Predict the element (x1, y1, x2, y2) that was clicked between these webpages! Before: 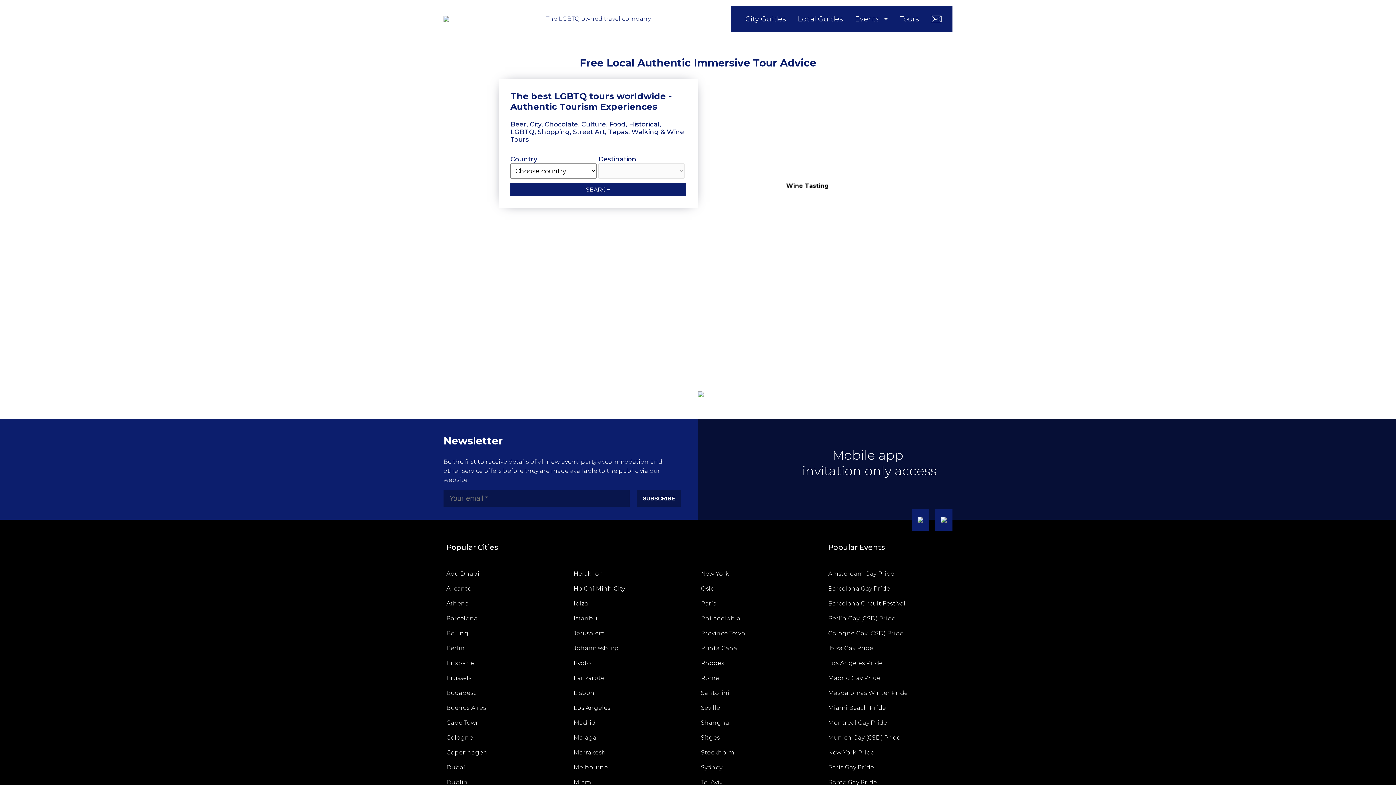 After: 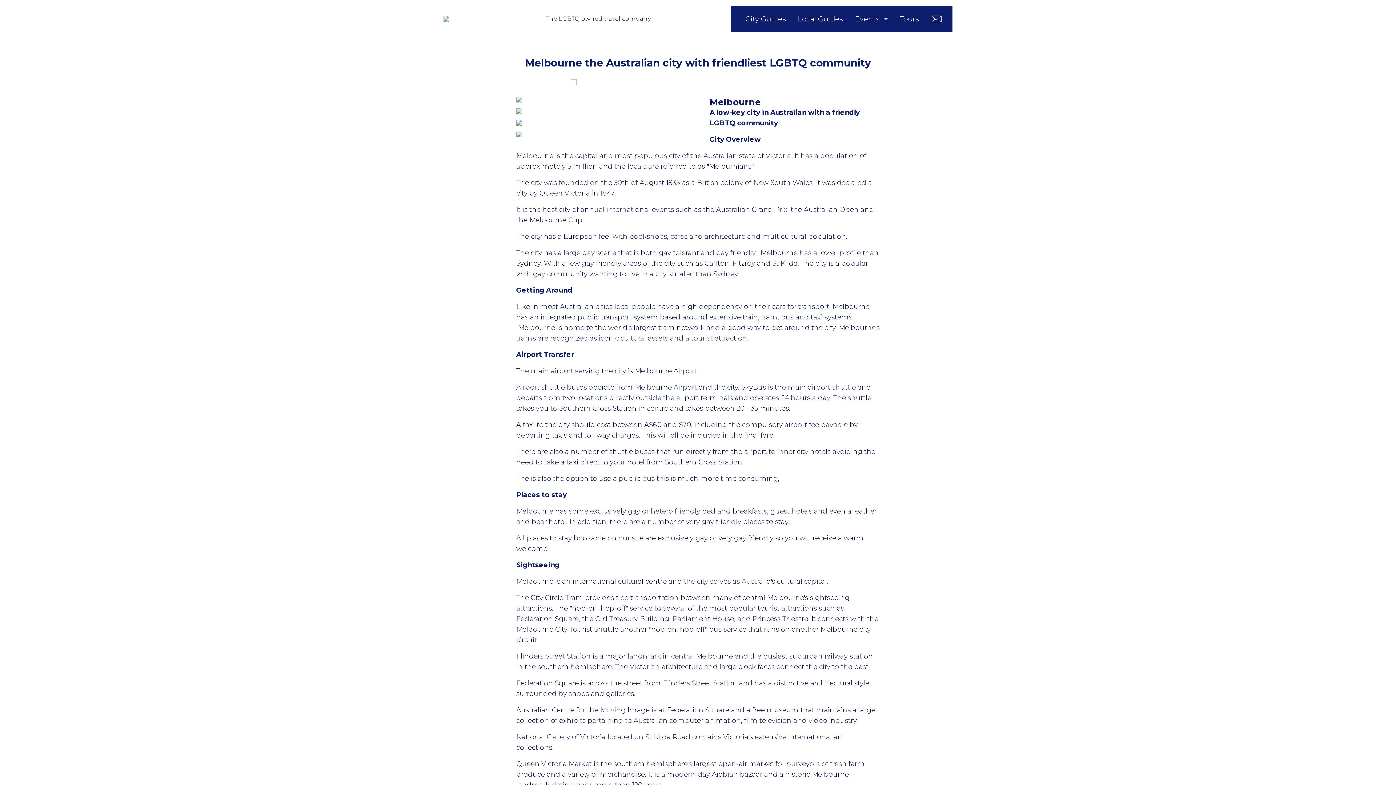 Action: label: Melbourne bbox: (573, 764, 608, 771)